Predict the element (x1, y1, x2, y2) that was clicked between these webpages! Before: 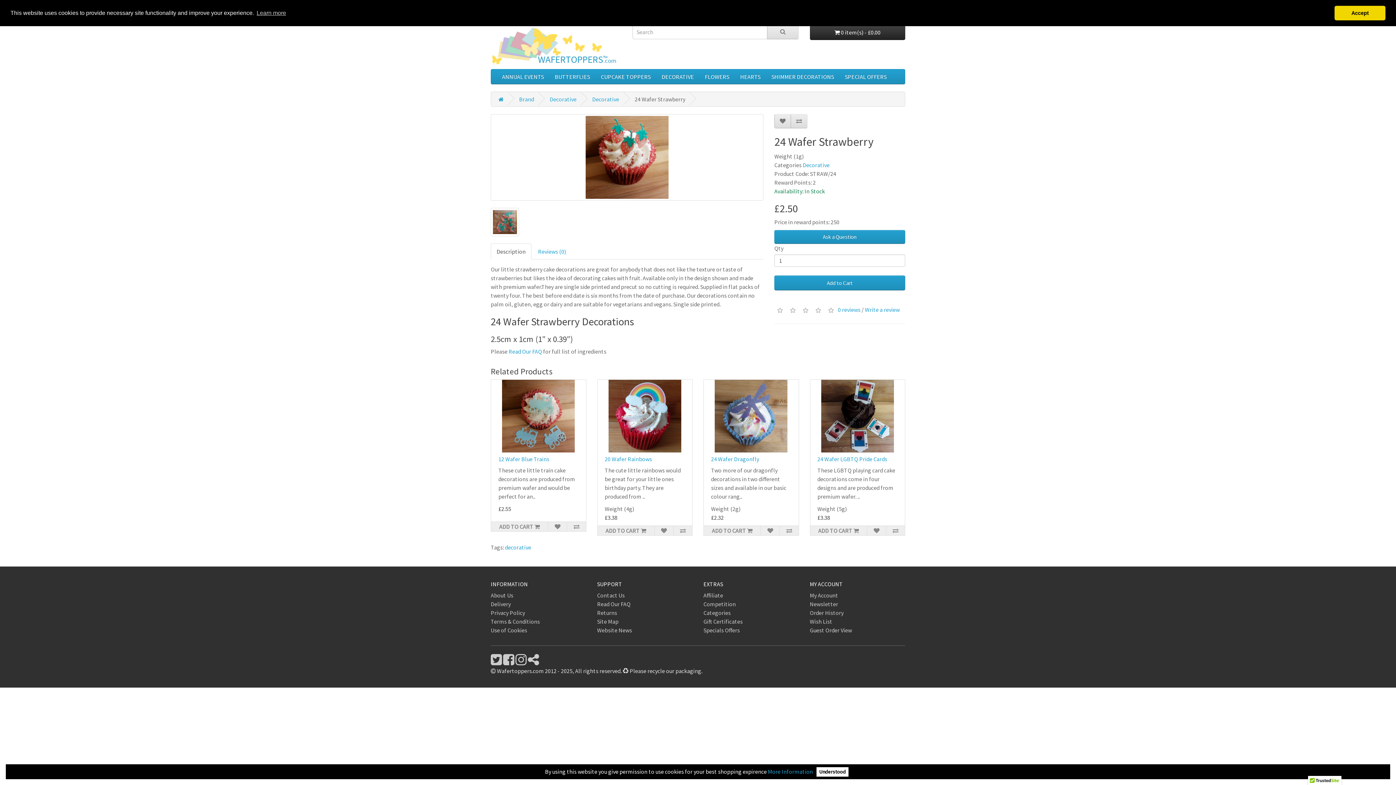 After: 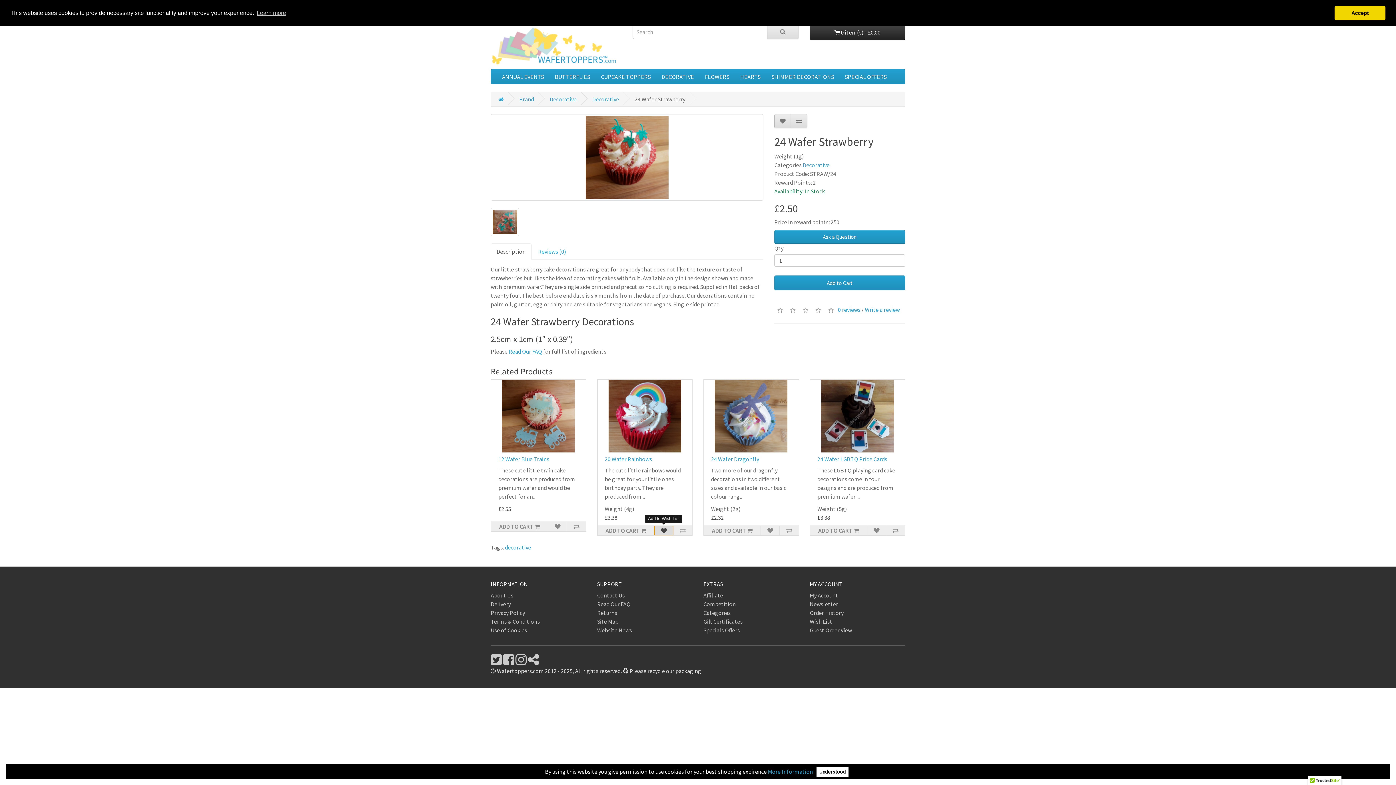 Action: bbox: (654, 526, 673, 535)